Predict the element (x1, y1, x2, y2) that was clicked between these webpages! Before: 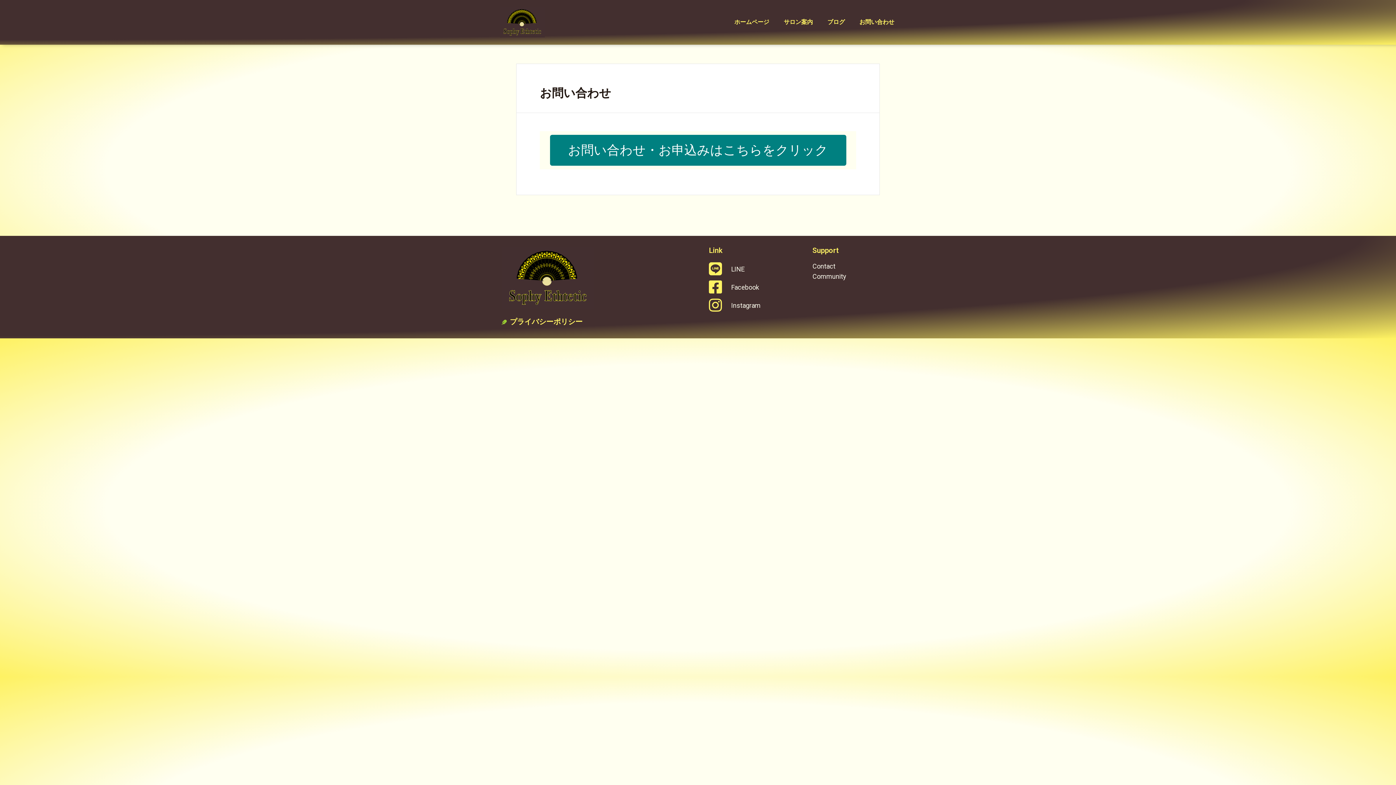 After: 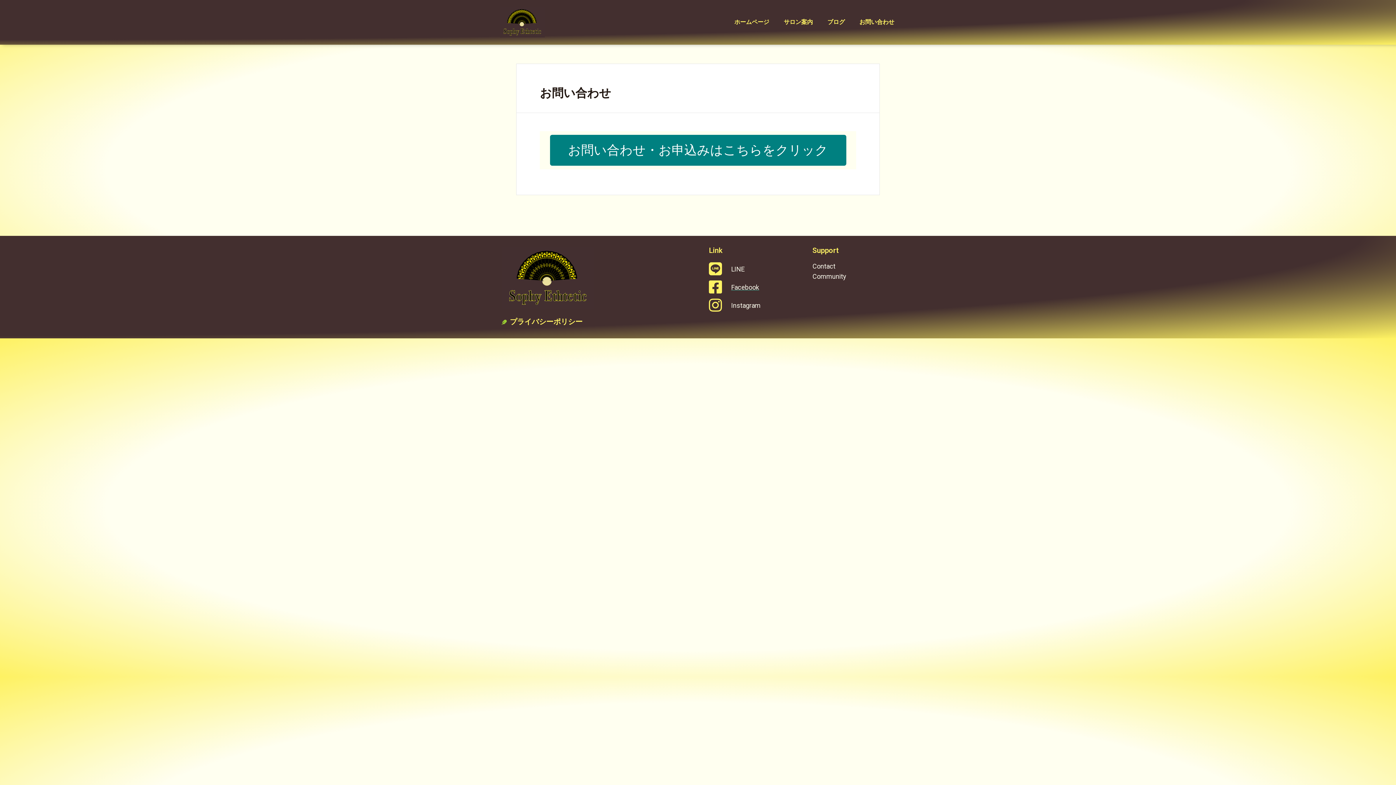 Action: label: Facebook bbox: (709, 279, 790, 295)